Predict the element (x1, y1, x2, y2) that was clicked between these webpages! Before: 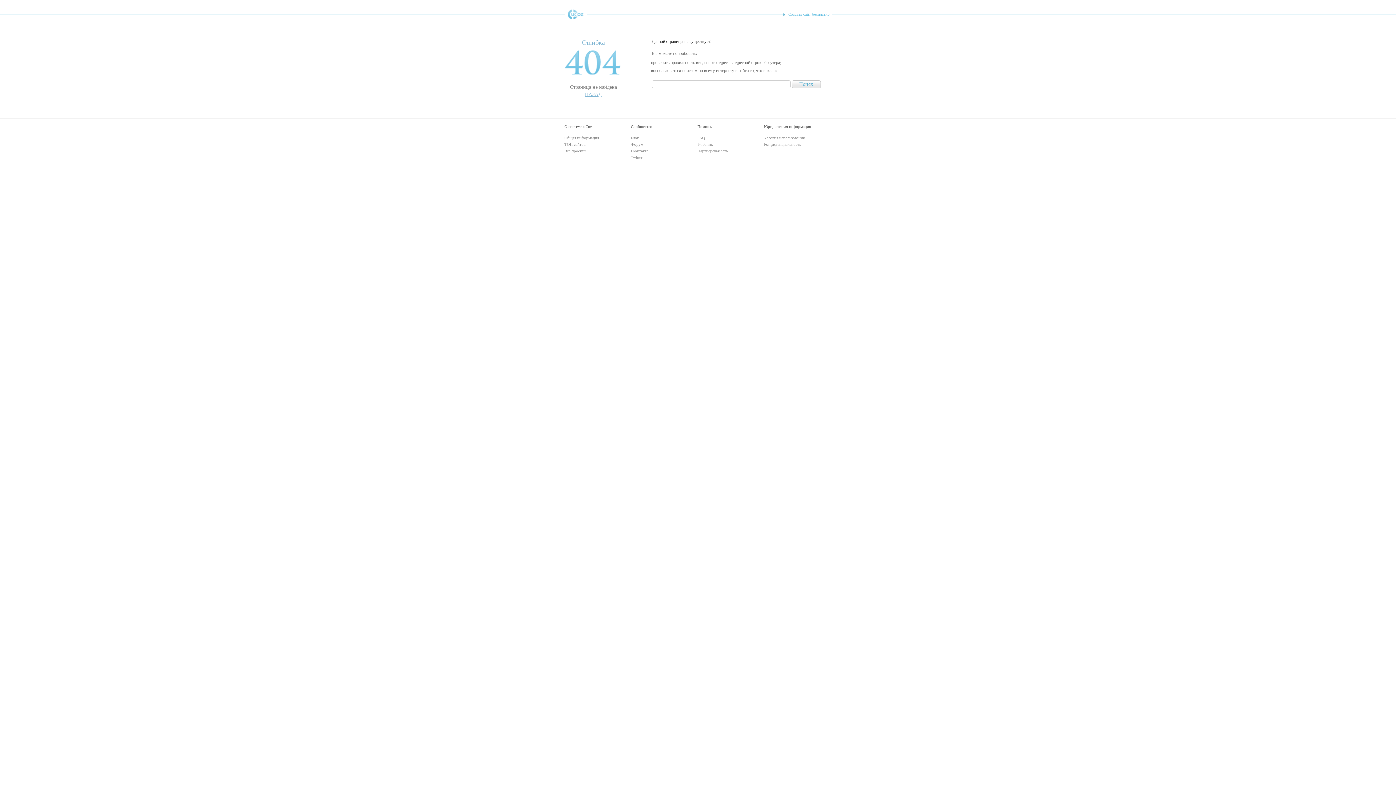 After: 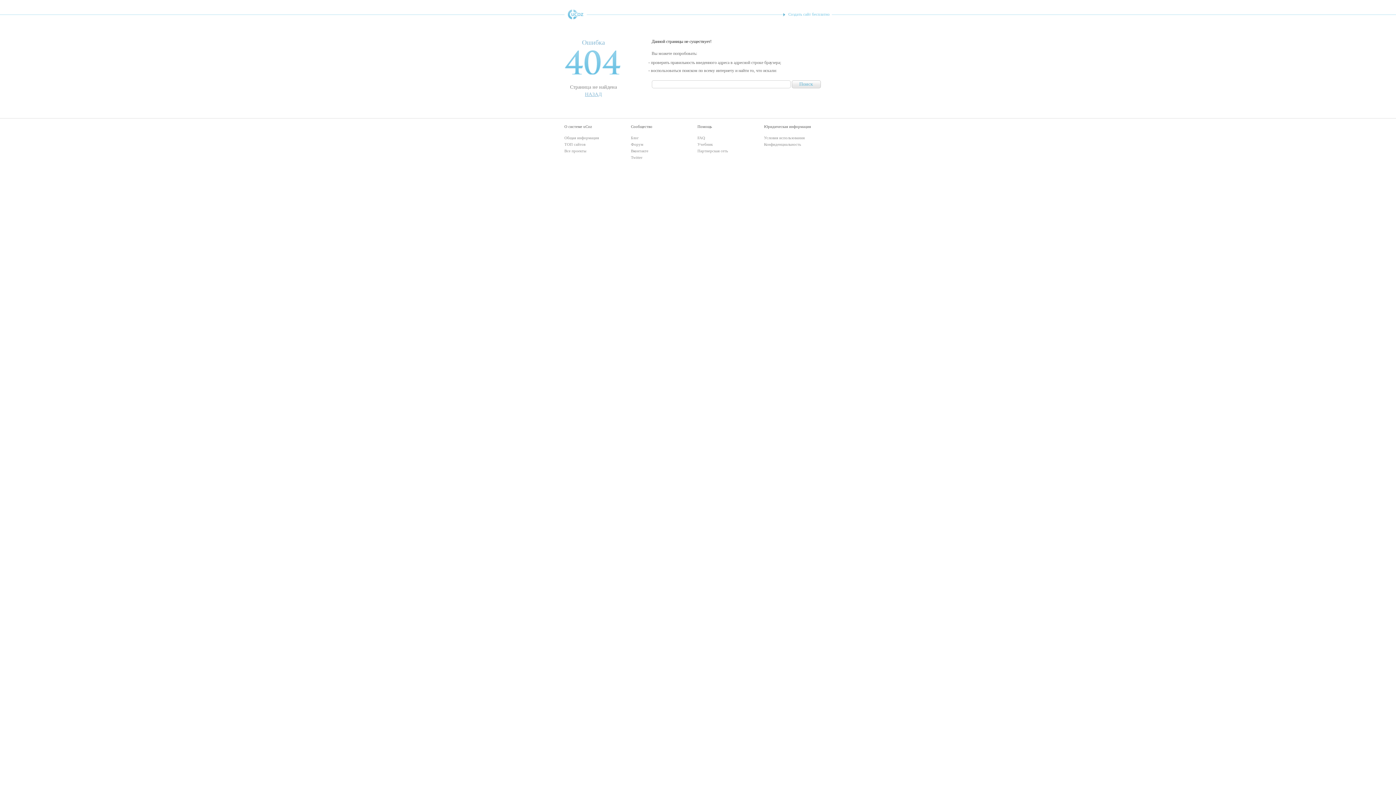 Action: label: Создать сайт бесплатно bbox: (783, 9, 831, 18)